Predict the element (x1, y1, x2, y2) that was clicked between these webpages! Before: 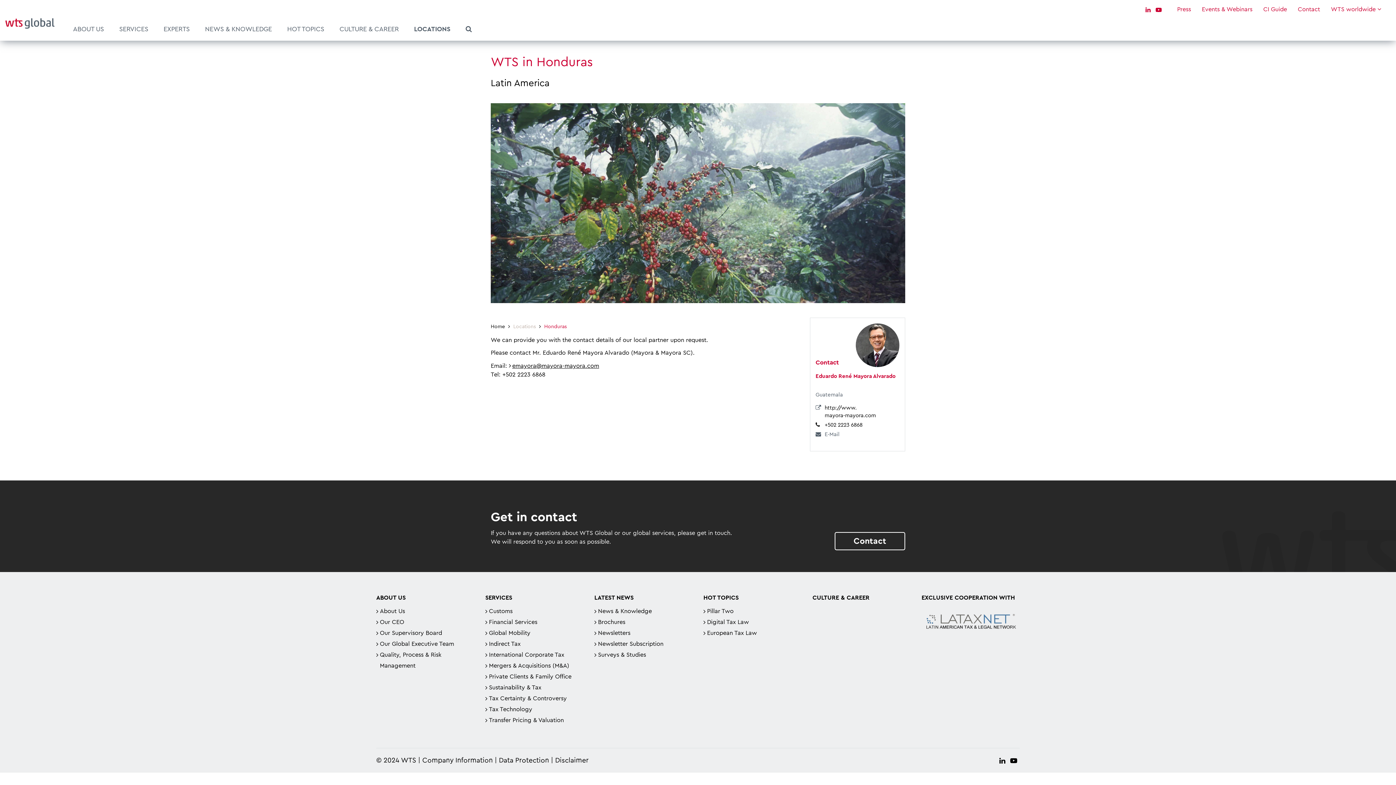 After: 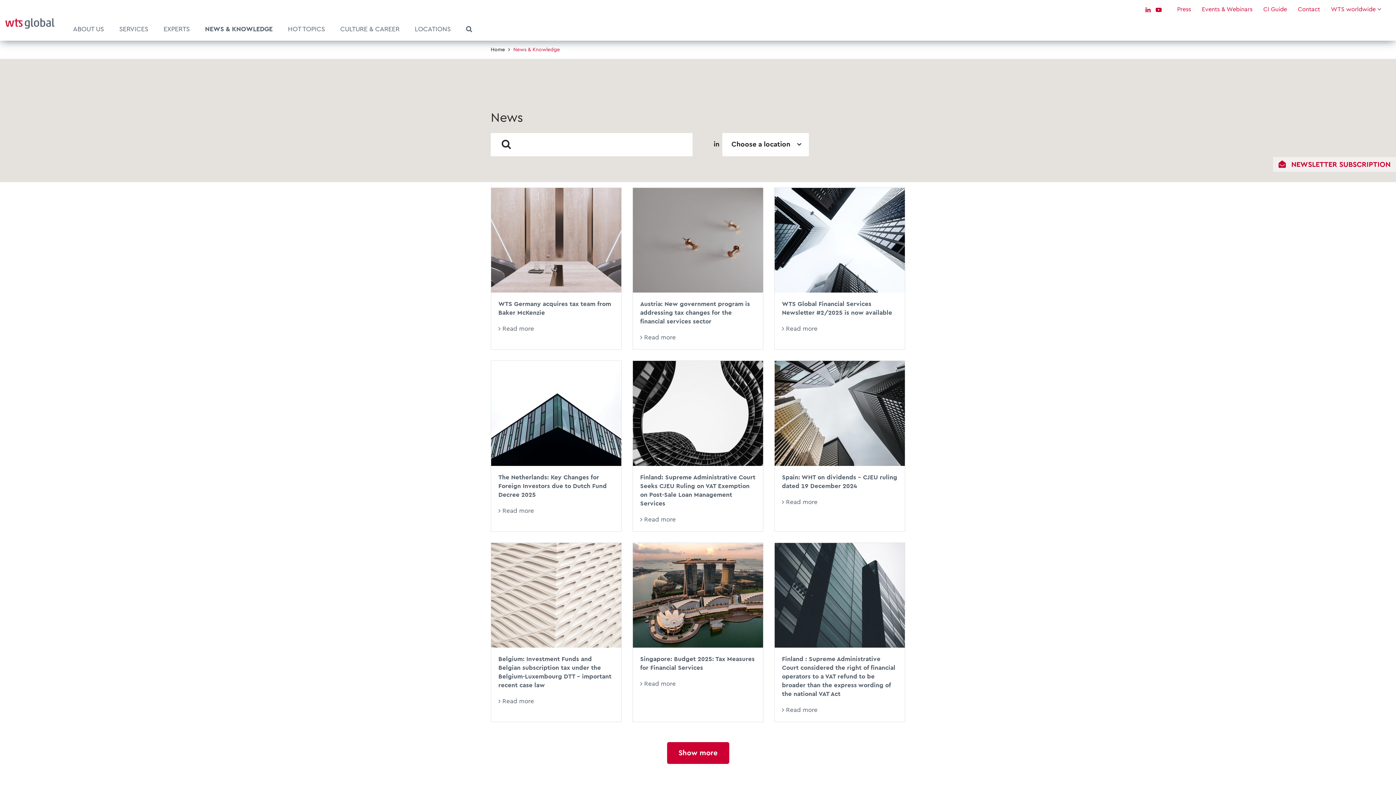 Action: bbox: (594, 595, 633, 601) label: LATEST NEWS